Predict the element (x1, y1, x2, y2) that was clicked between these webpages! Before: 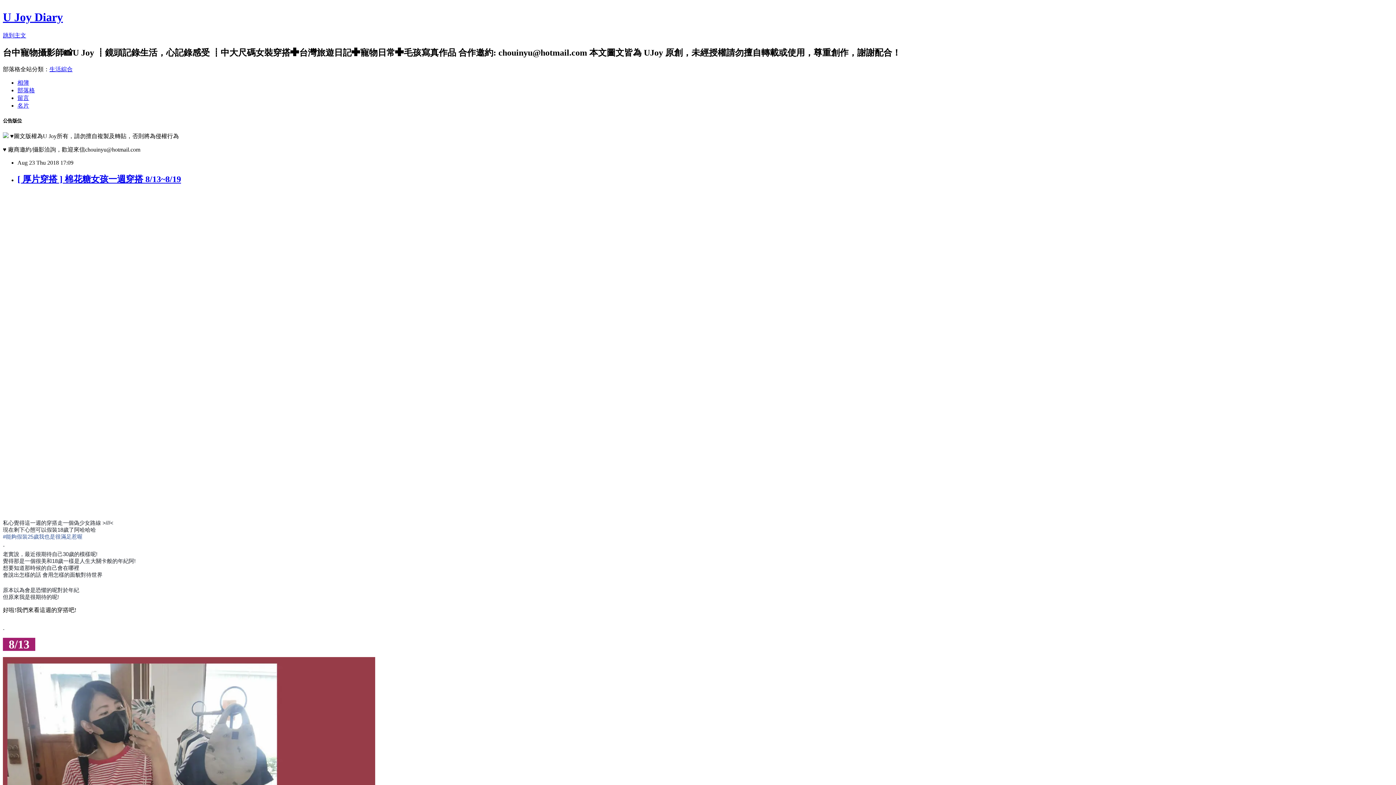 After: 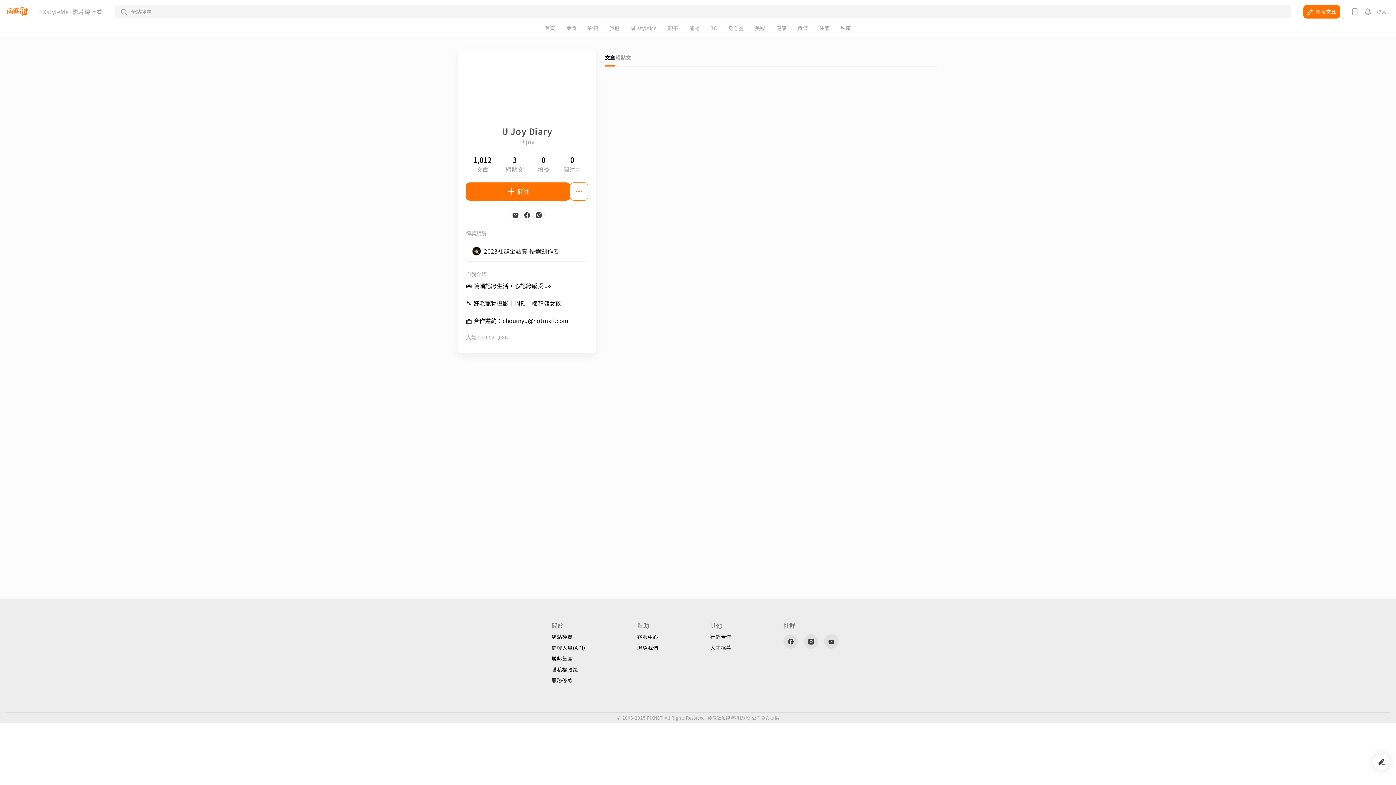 Action: bbox: (17, 102, 29, 108) label: 名片